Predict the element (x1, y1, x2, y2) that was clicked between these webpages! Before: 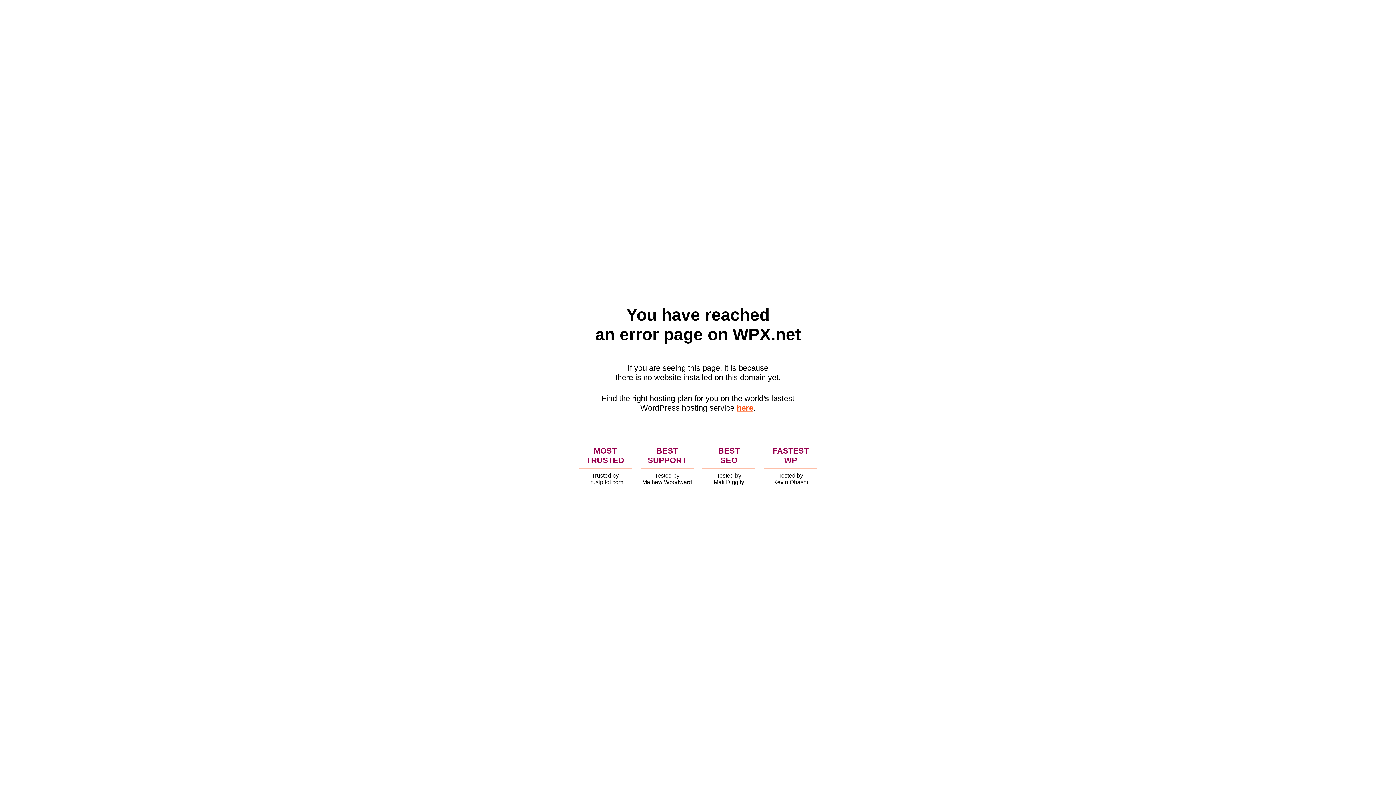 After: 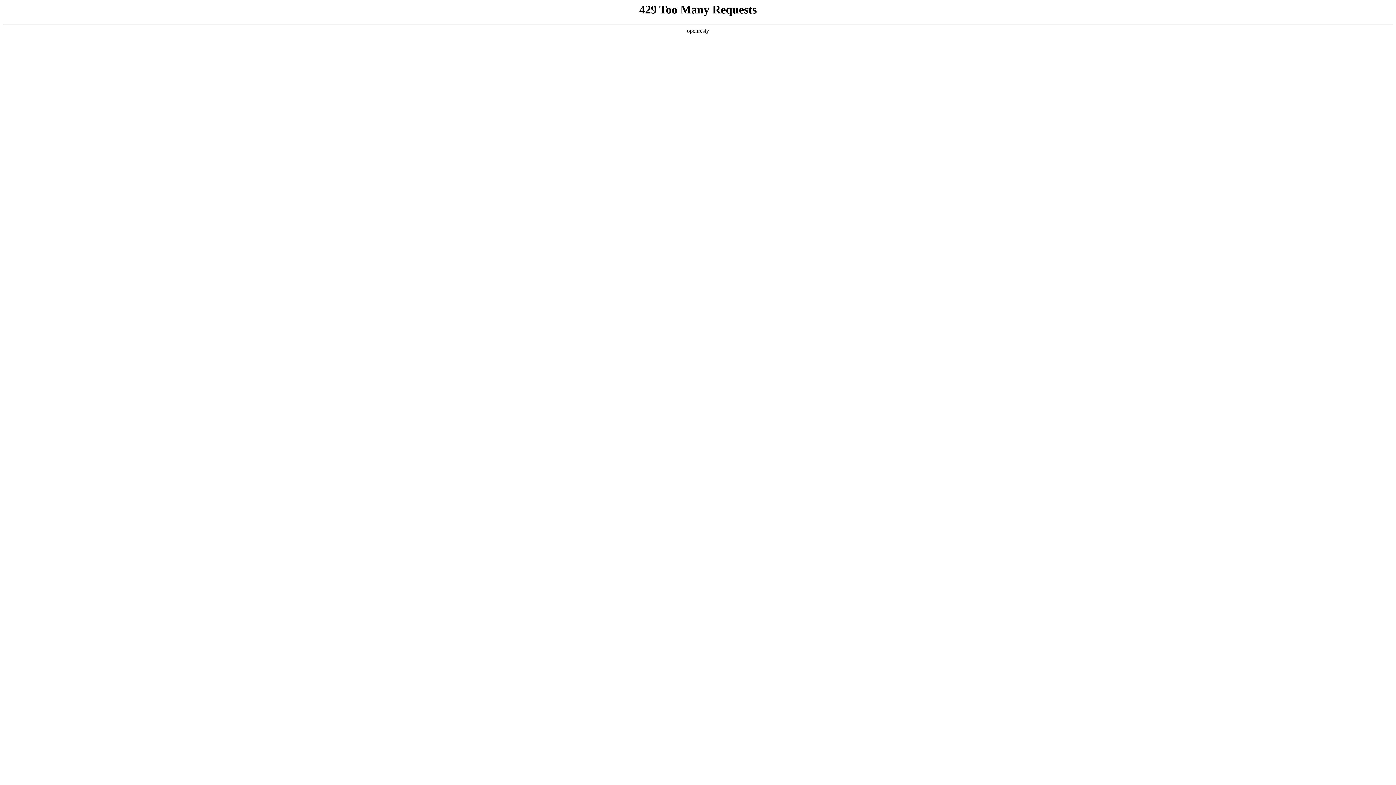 Action: bbox: (736, 403, 753, 412) label: here